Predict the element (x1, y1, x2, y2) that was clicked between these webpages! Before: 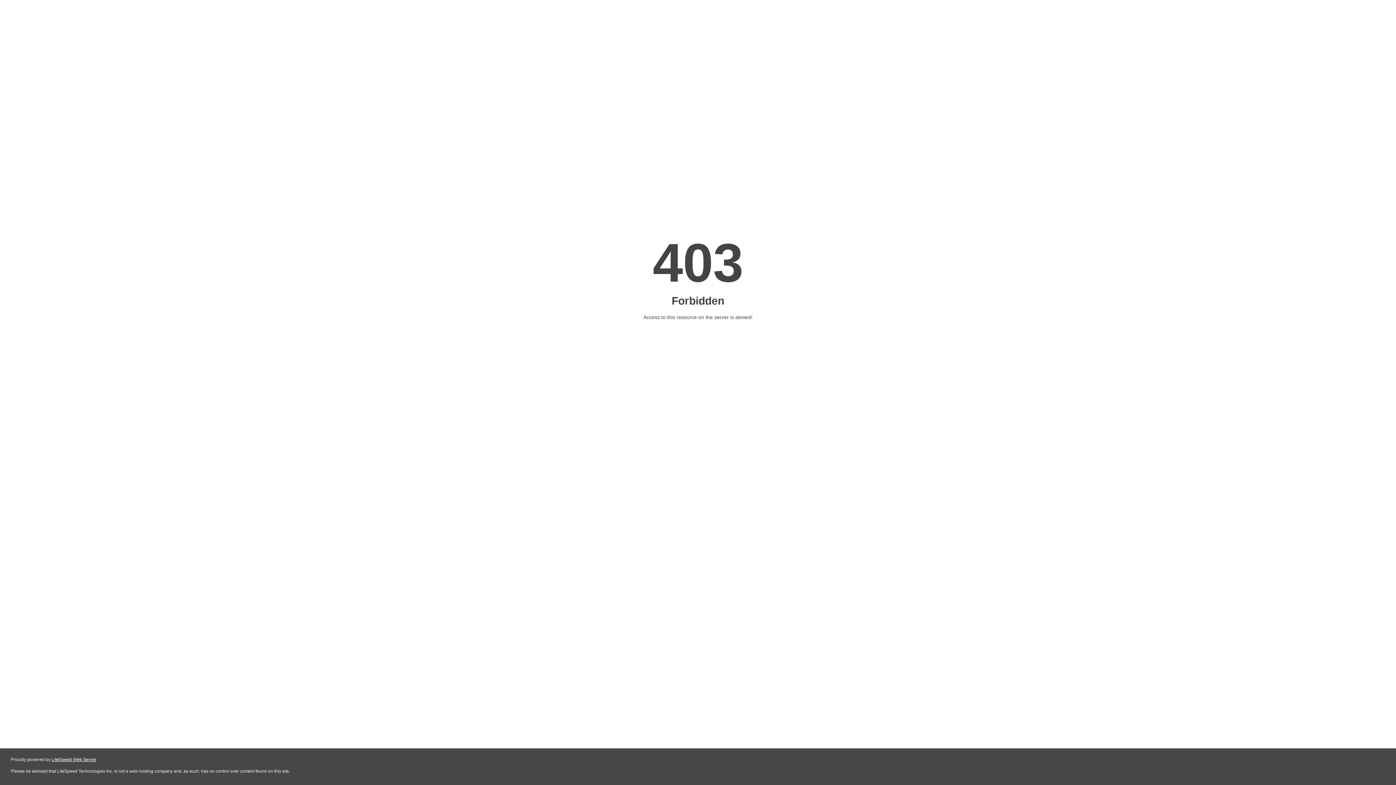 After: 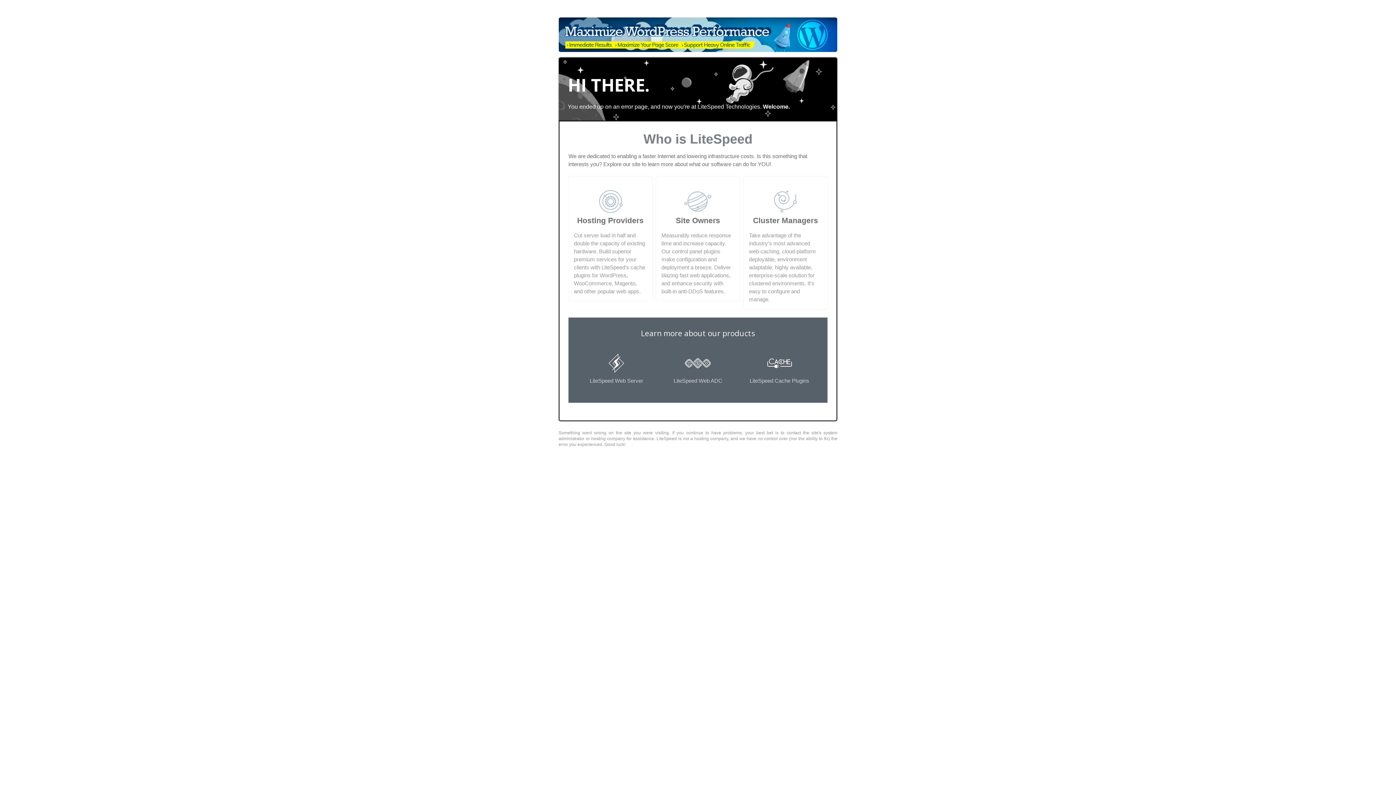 Action: bbox: (51, 757, 96, 762) label: LiteSpeed Web Server